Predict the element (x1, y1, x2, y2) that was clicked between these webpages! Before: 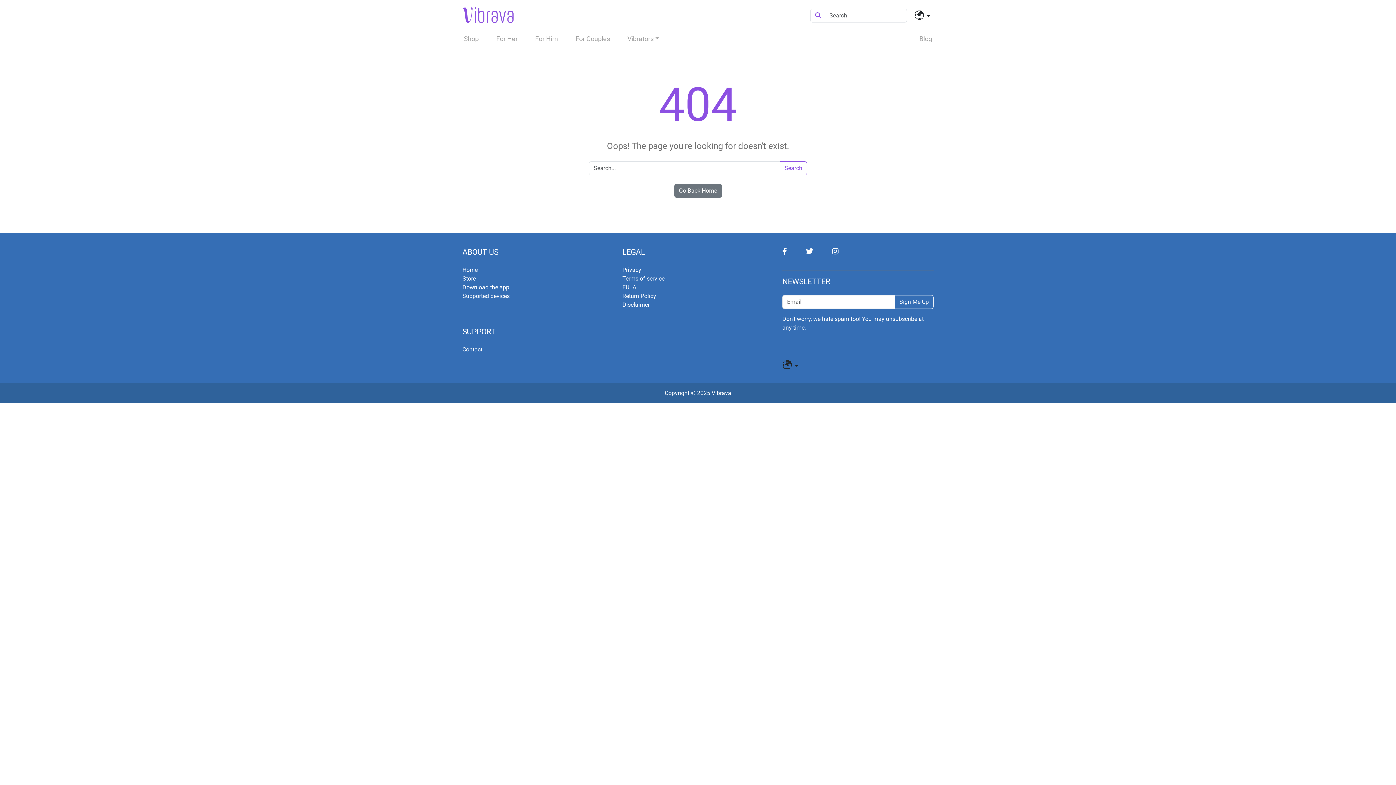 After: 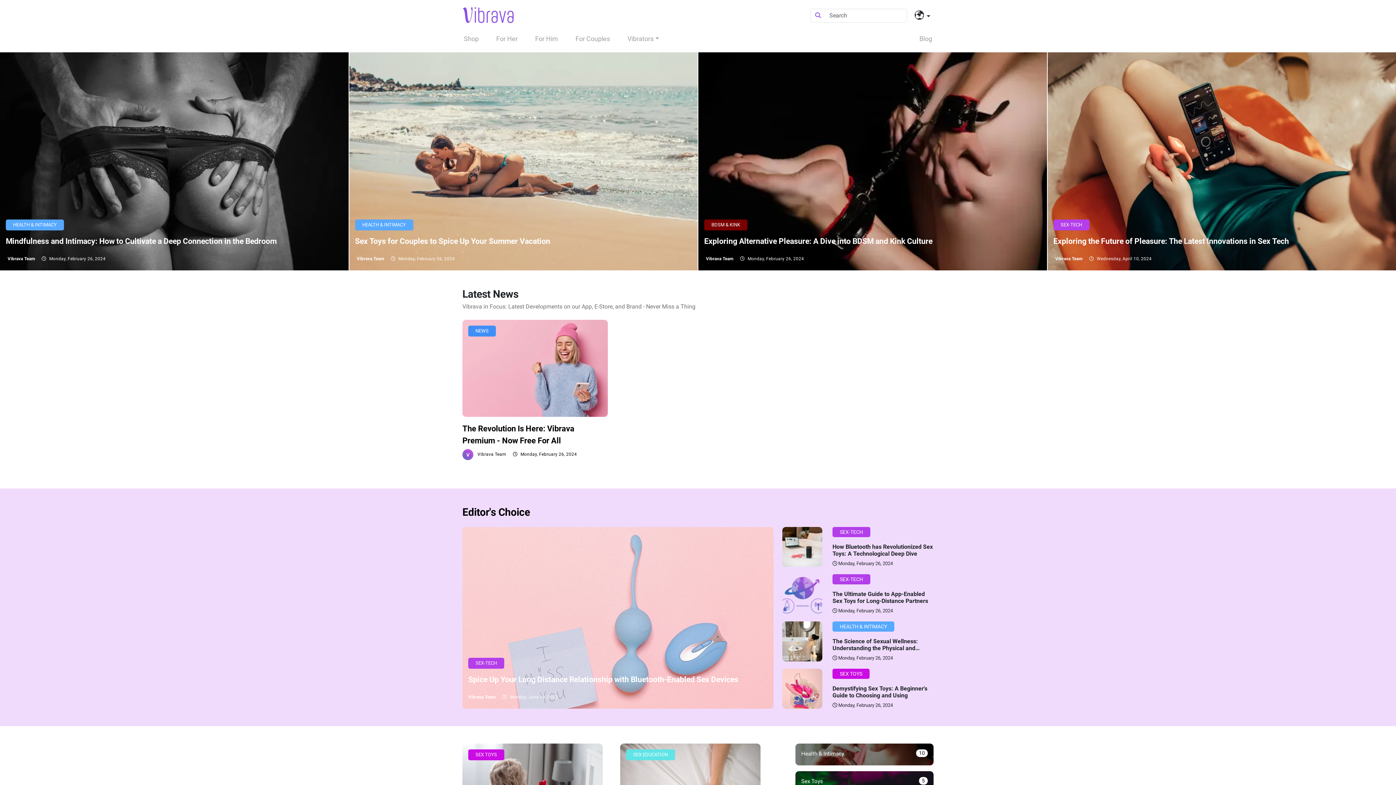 Action: bbox: (916, 30, 935, 46) label: Blog